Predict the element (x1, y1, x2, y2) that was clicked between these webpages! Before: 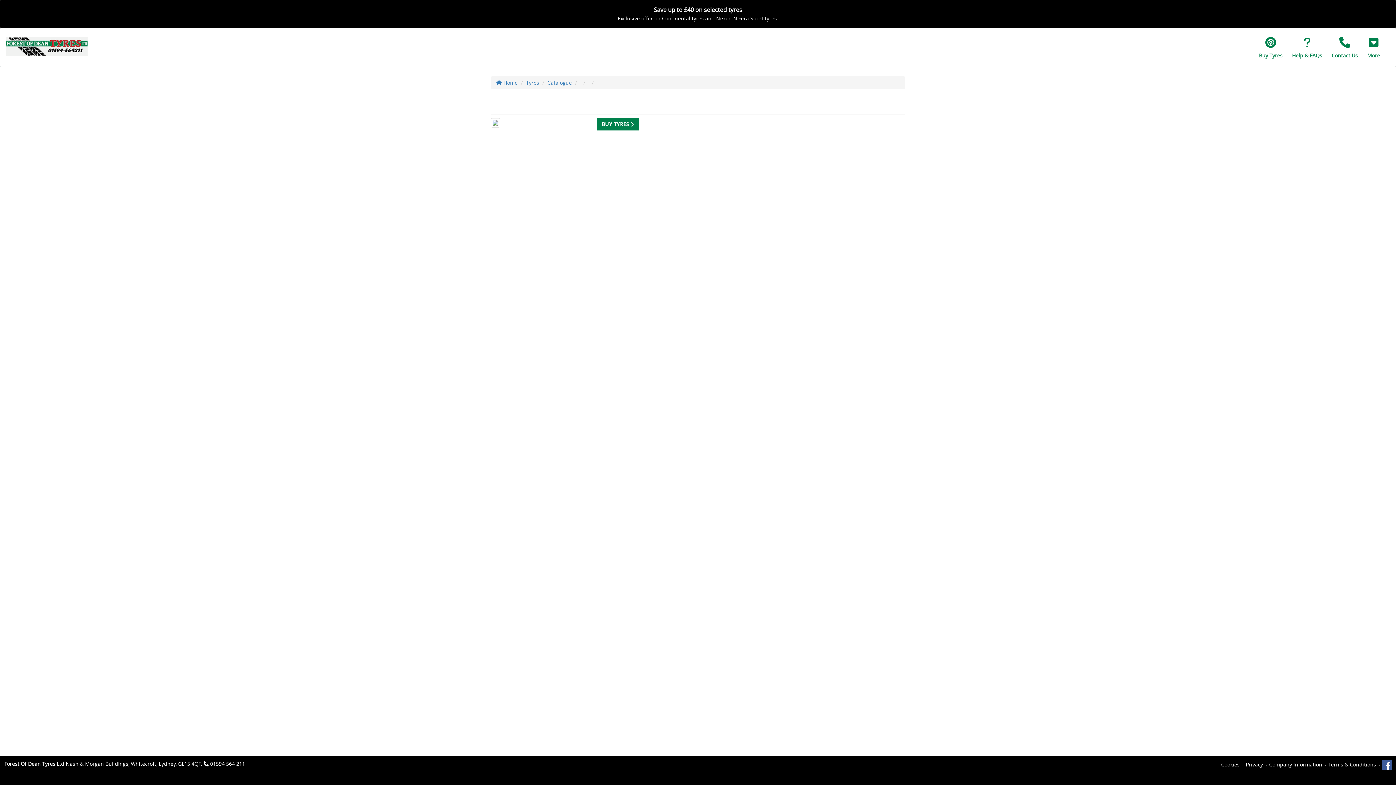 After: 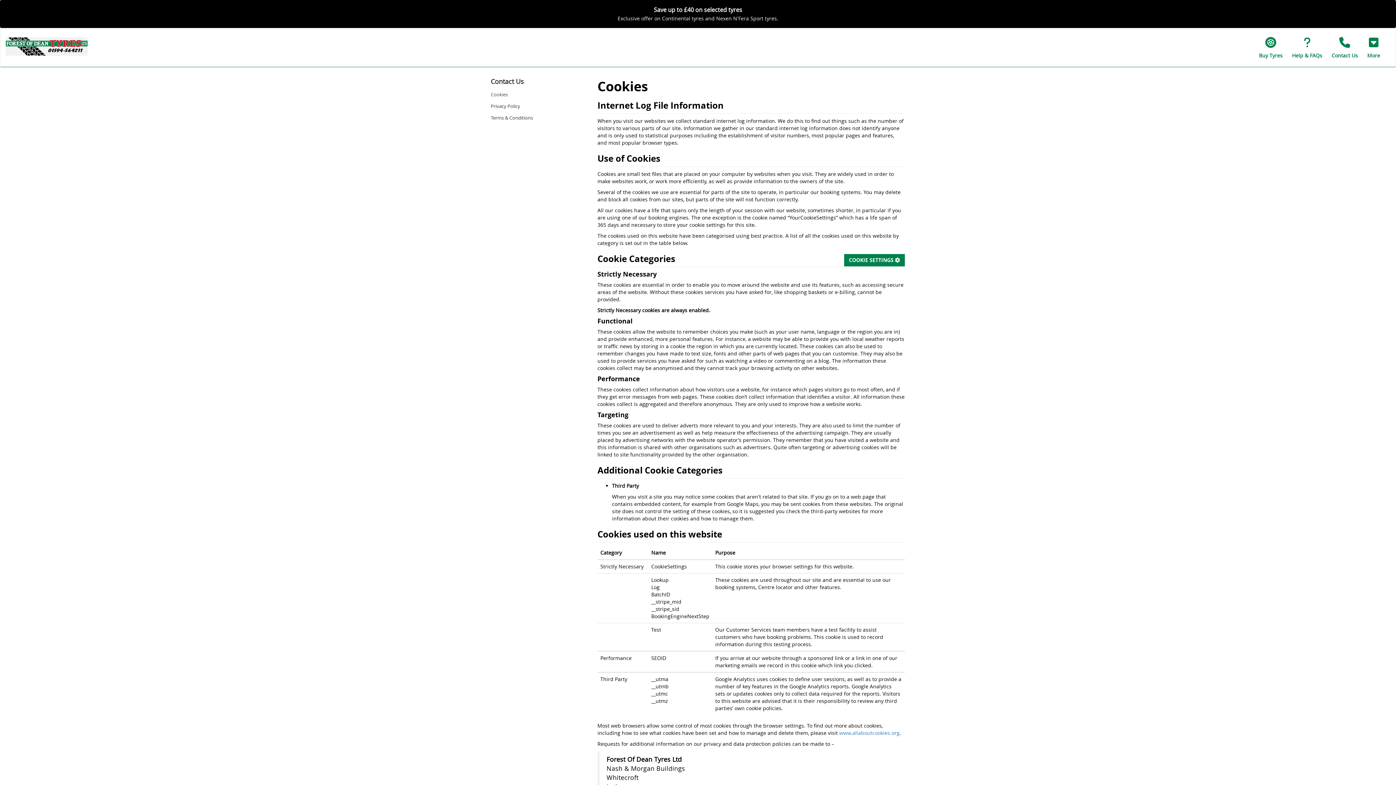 Action: label: Cookies bbox: (1221, 761, 1240, 768)